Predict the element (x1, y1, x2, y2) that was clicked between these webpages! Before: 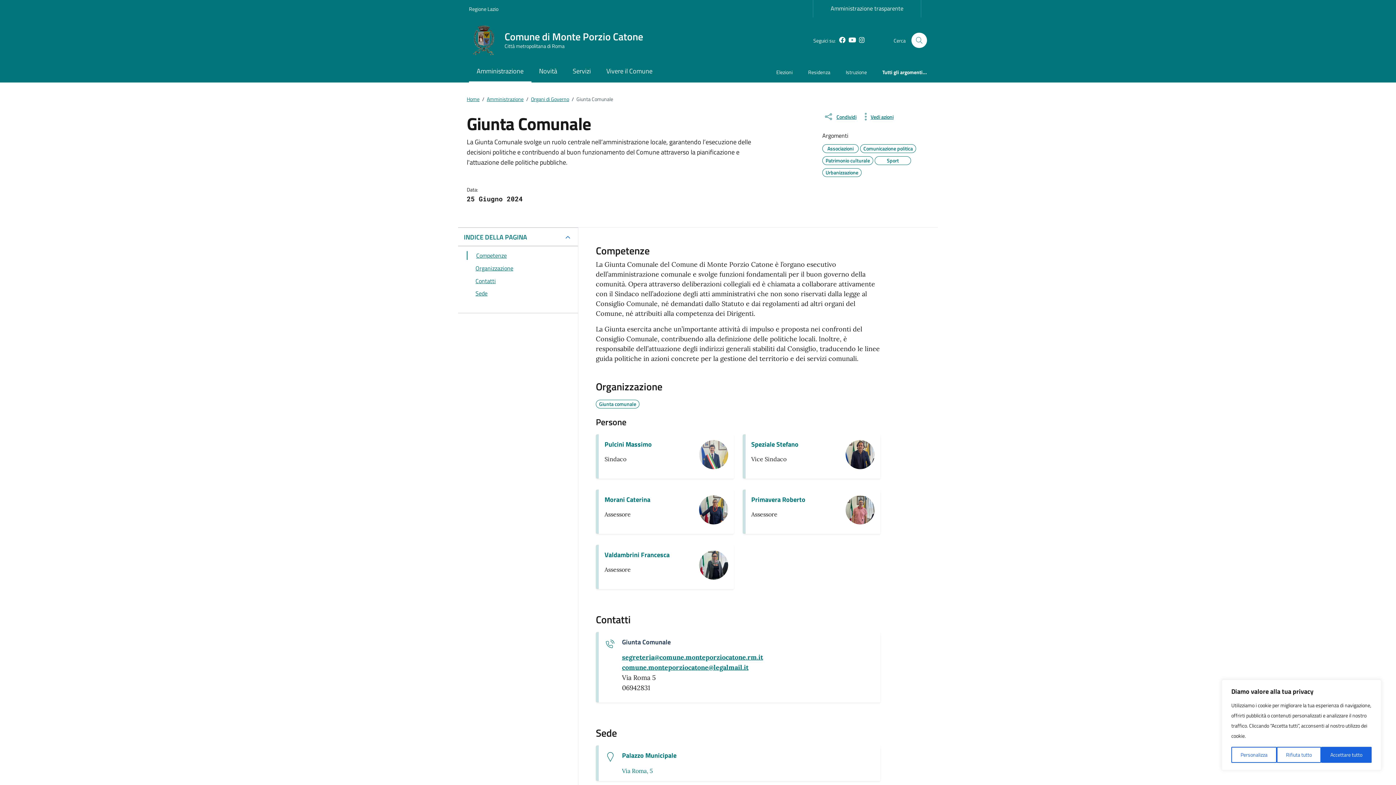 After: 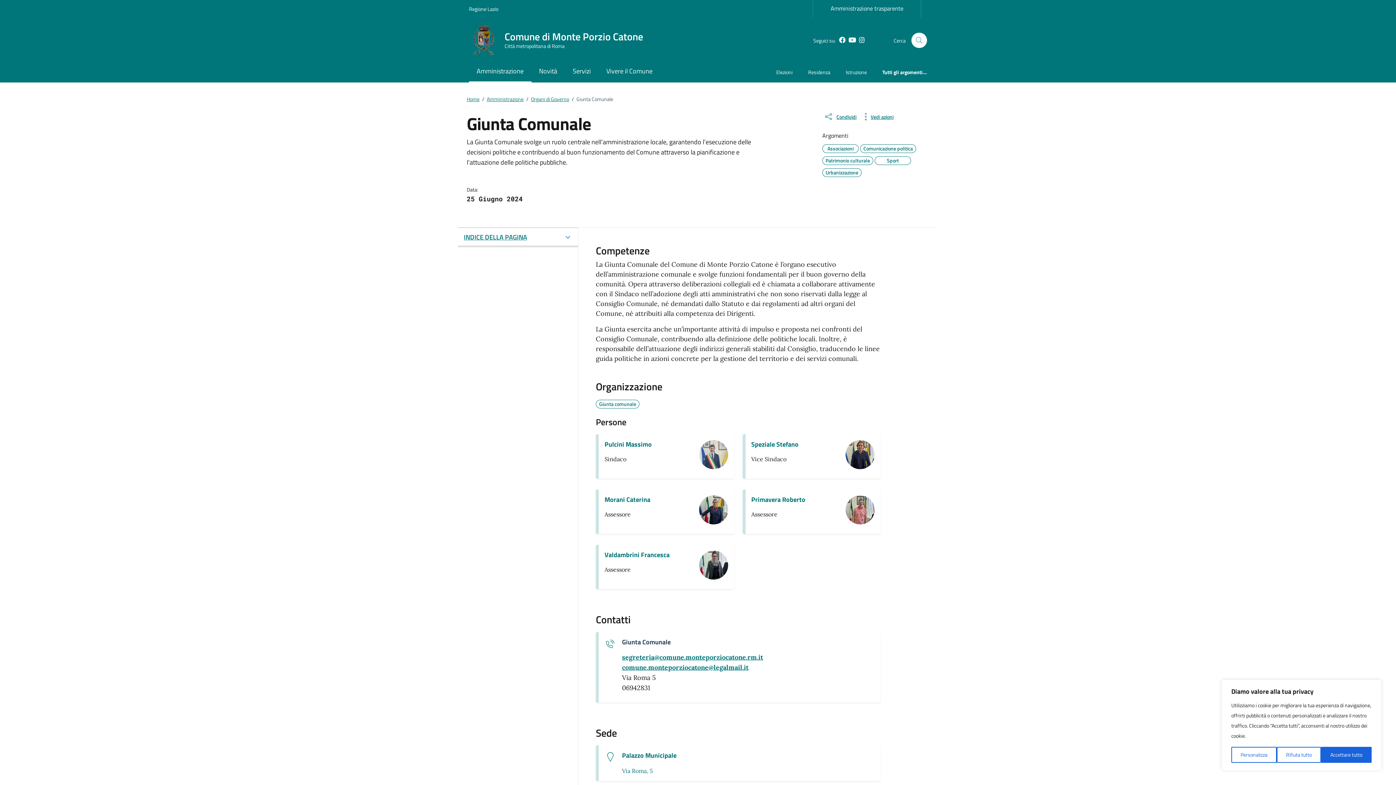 Action: label: INDICE DELLA PAGINA bbox: (458, 227, 578, 245)